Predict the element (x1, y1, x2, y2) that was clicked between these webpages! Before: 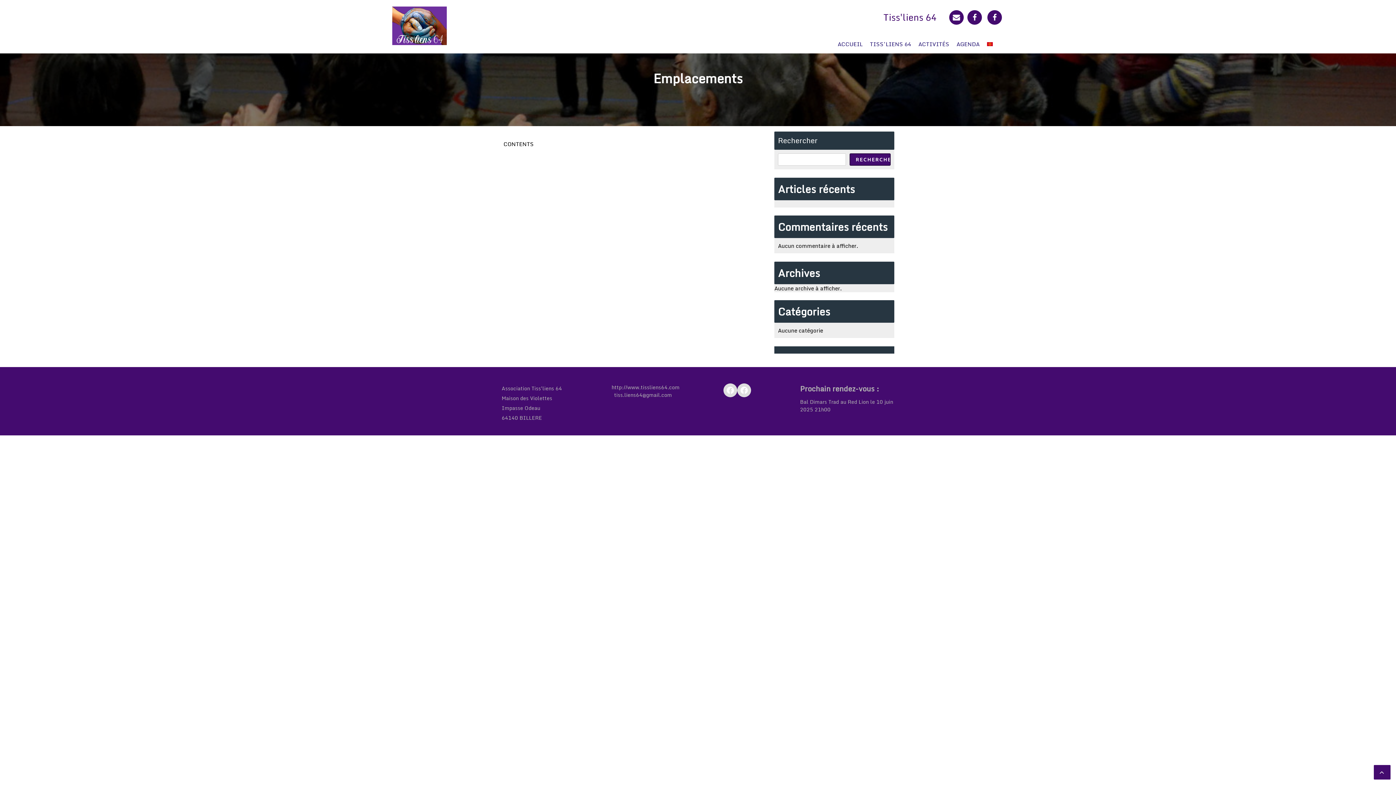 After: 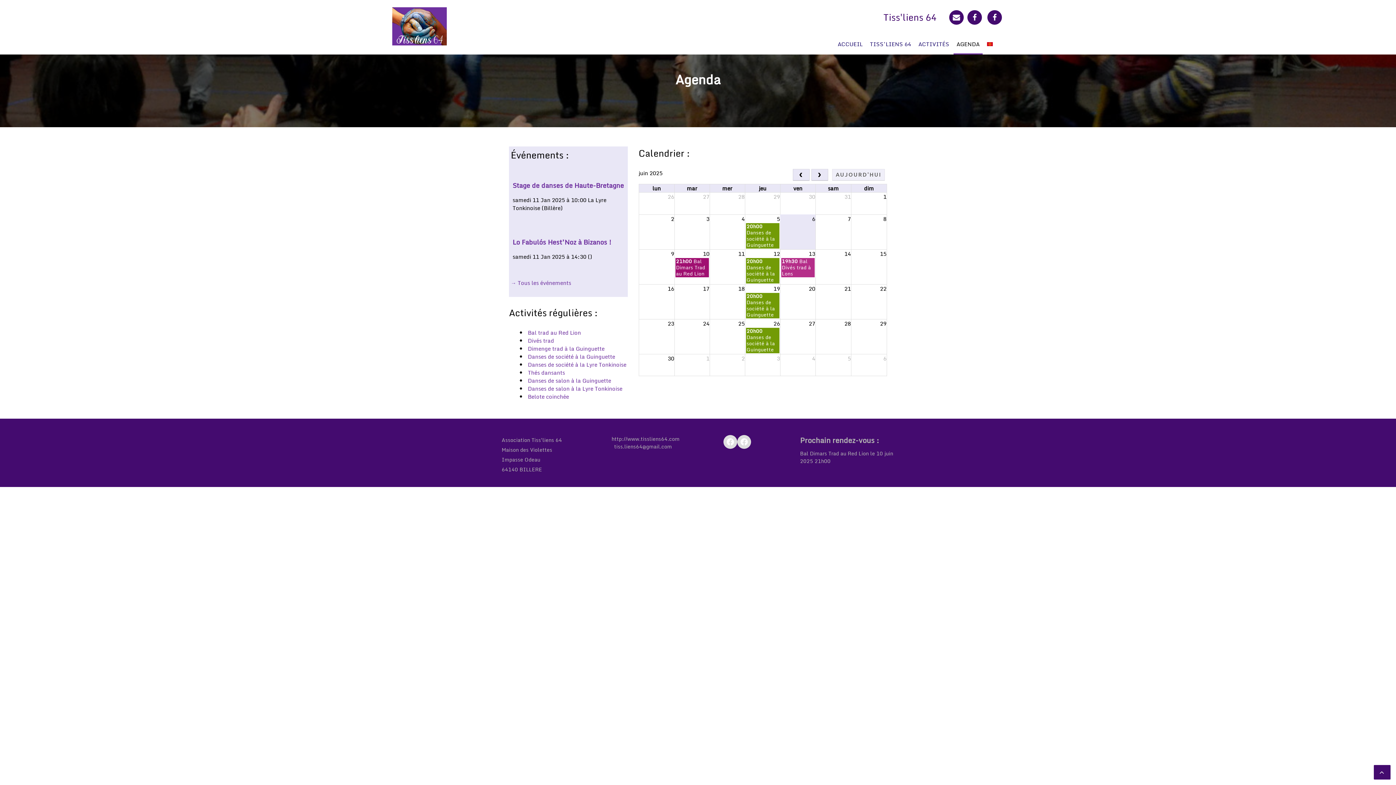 Action: label: AGENDA bbox: (956, 37, 979, 50)